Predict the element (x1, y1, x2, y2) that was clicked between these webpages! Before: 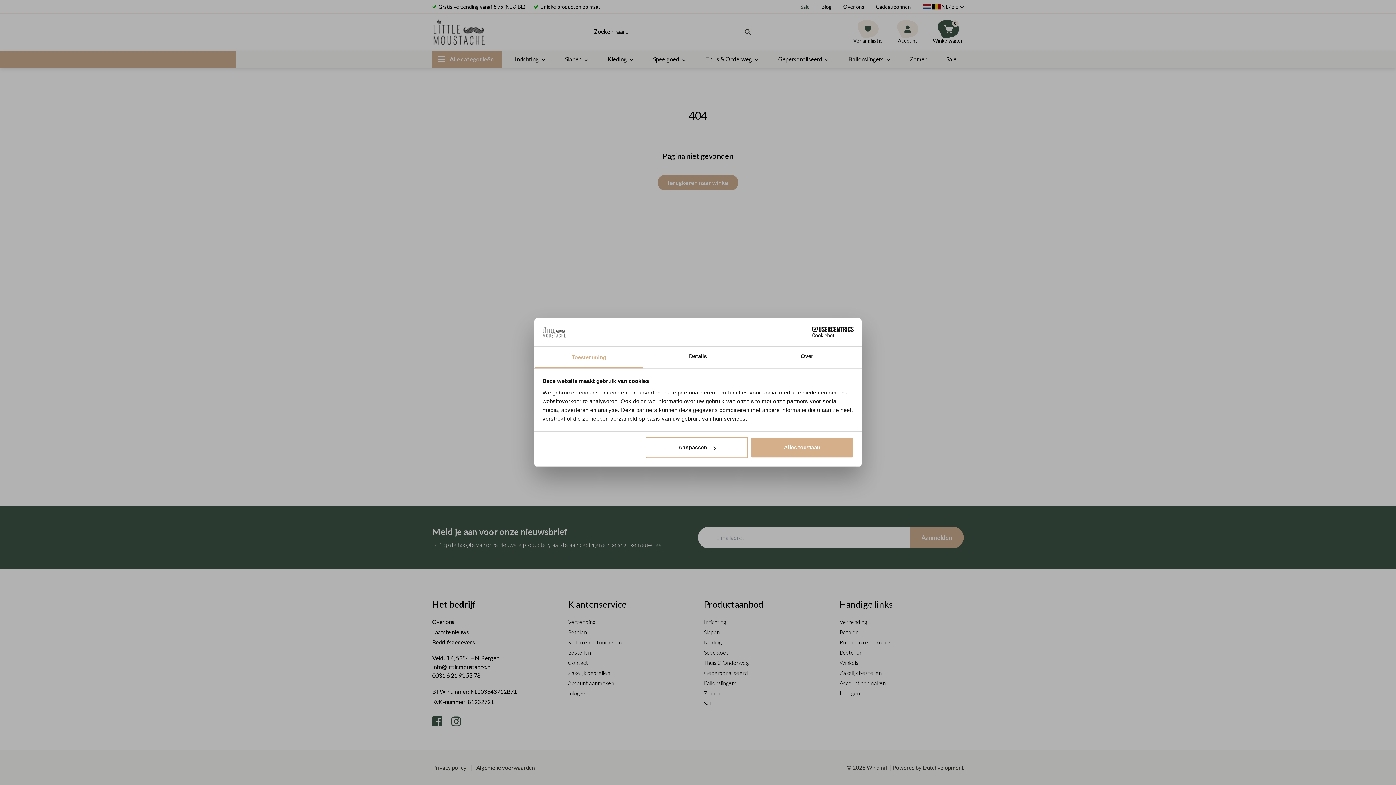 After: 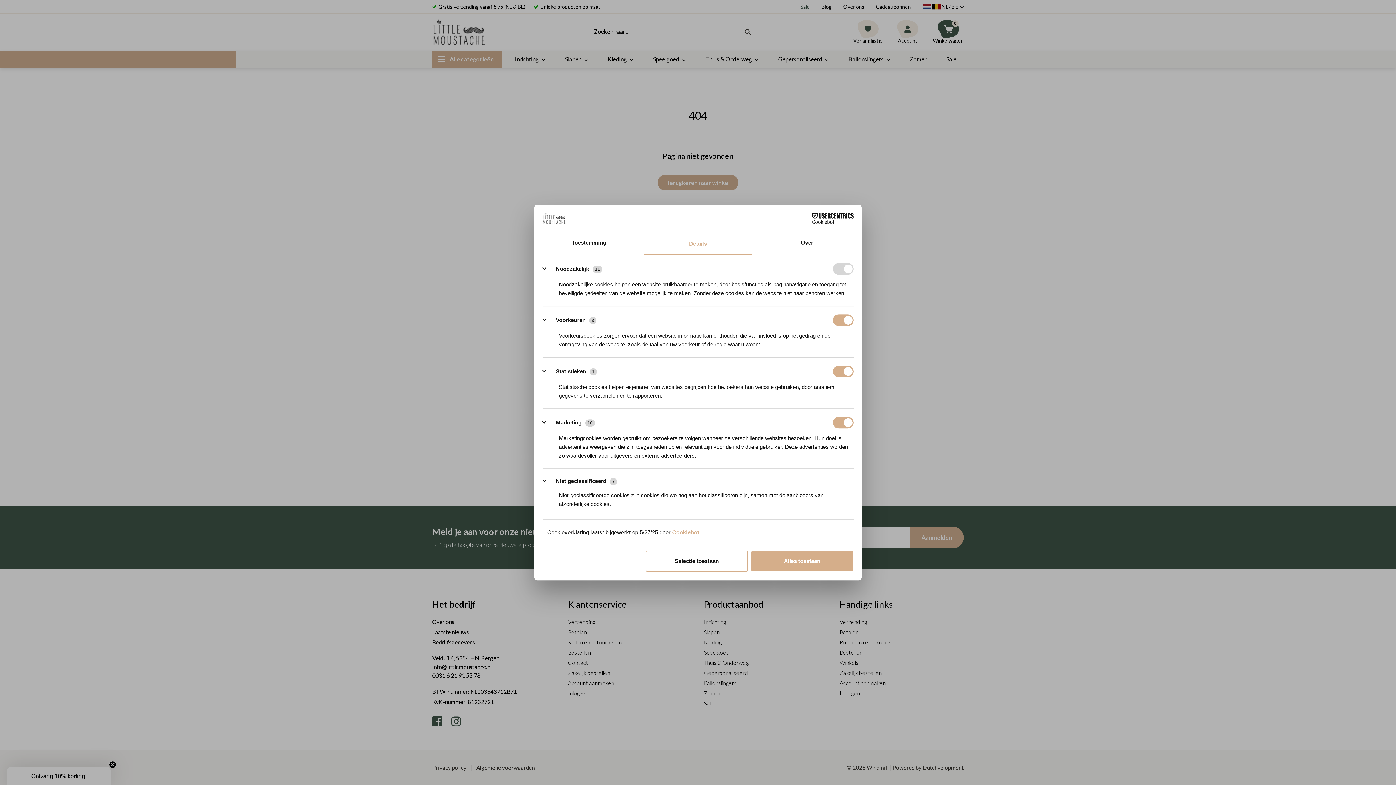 Action: bbox: (643, 346, 752, 368) label: Details